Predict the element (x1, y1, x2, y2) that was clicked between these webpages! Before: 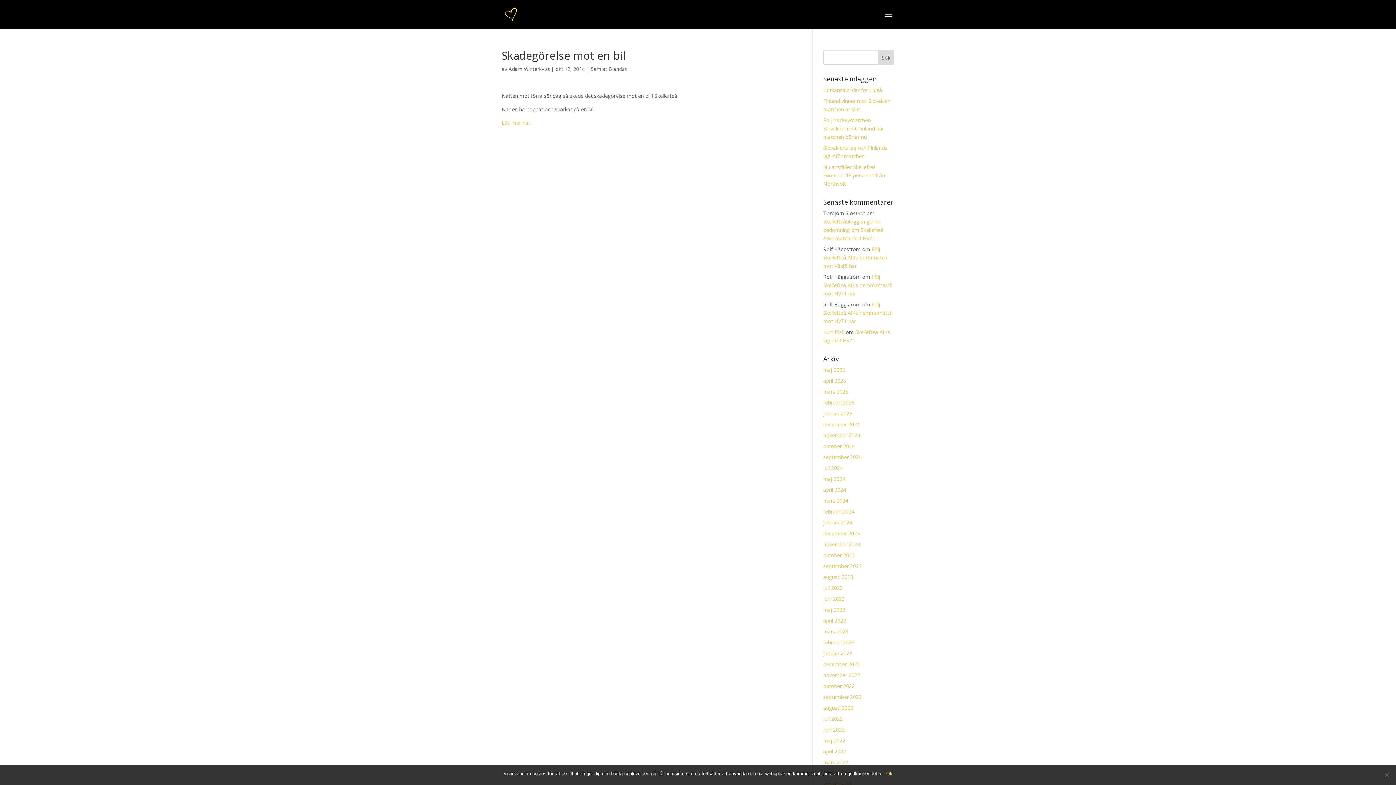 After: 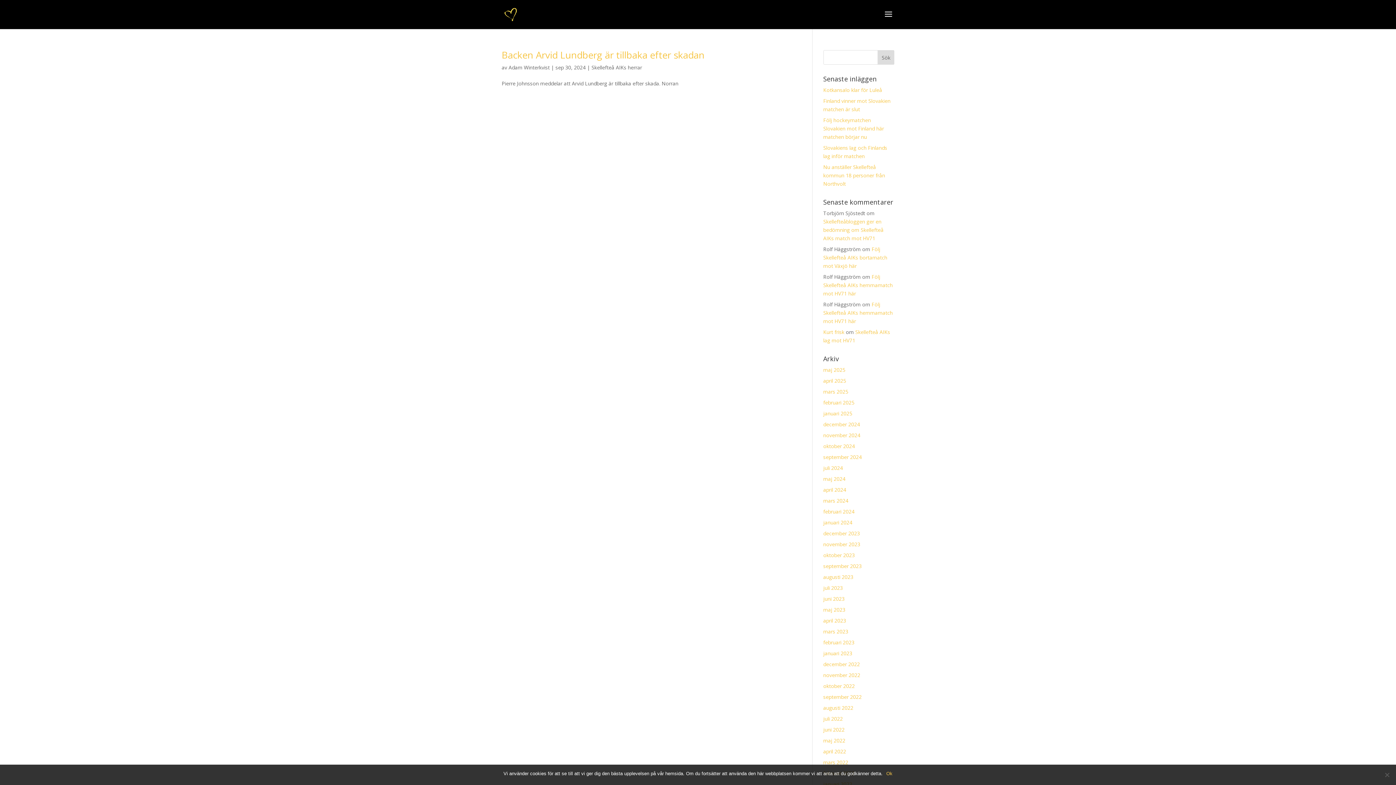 Action: bbox: (823, 453, 862, 460) label: september 2024